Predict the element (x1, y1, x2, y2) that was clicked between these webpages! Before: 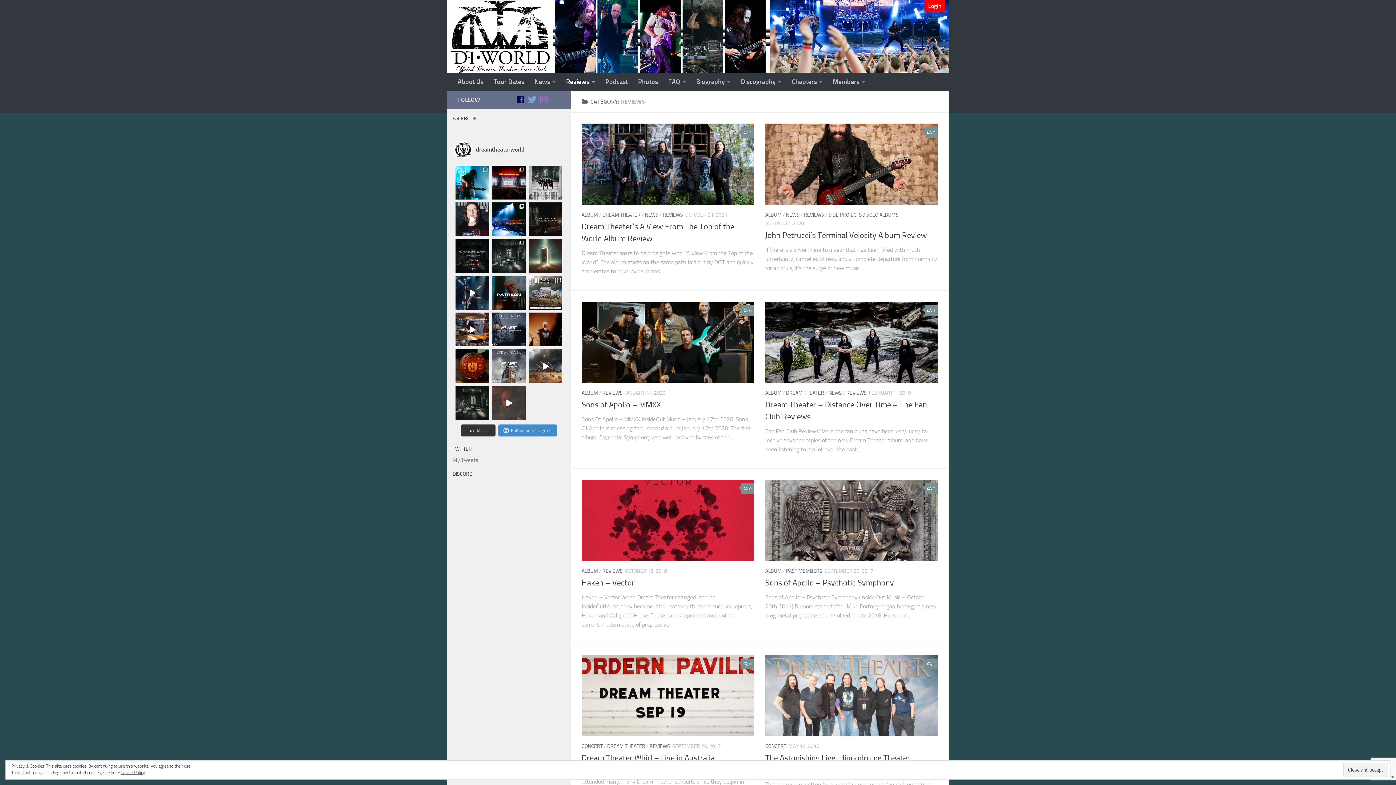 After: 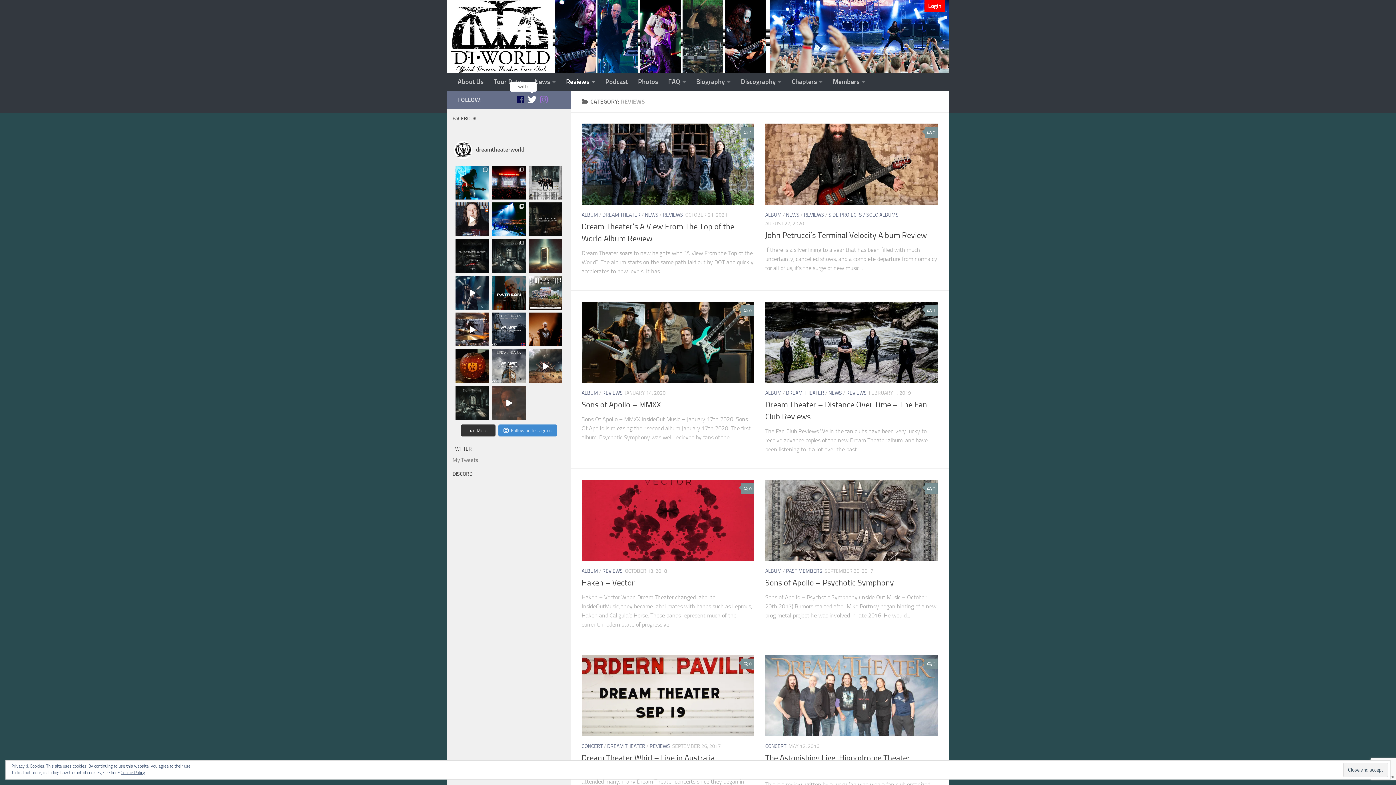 Action: label: Twitter bbox: (528, 95, 536, 104)